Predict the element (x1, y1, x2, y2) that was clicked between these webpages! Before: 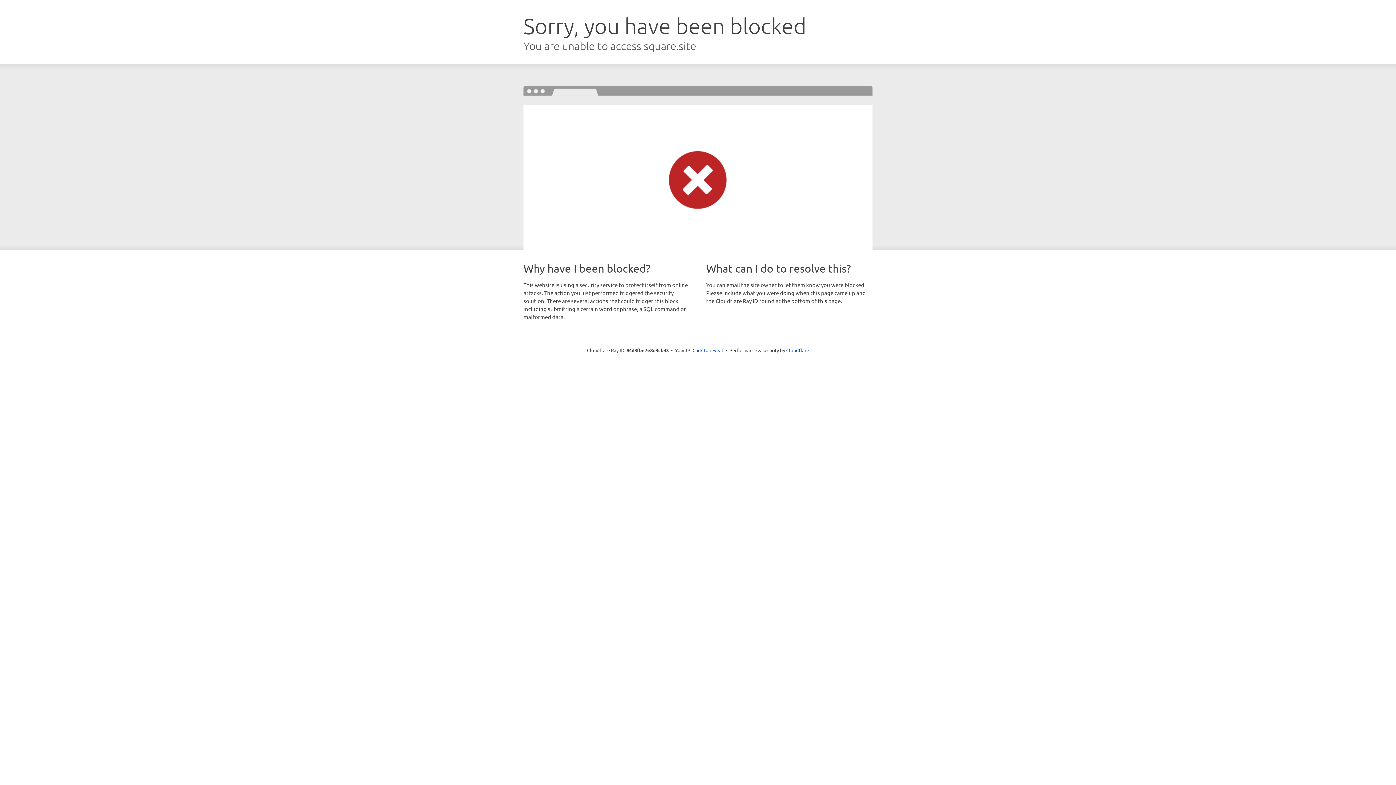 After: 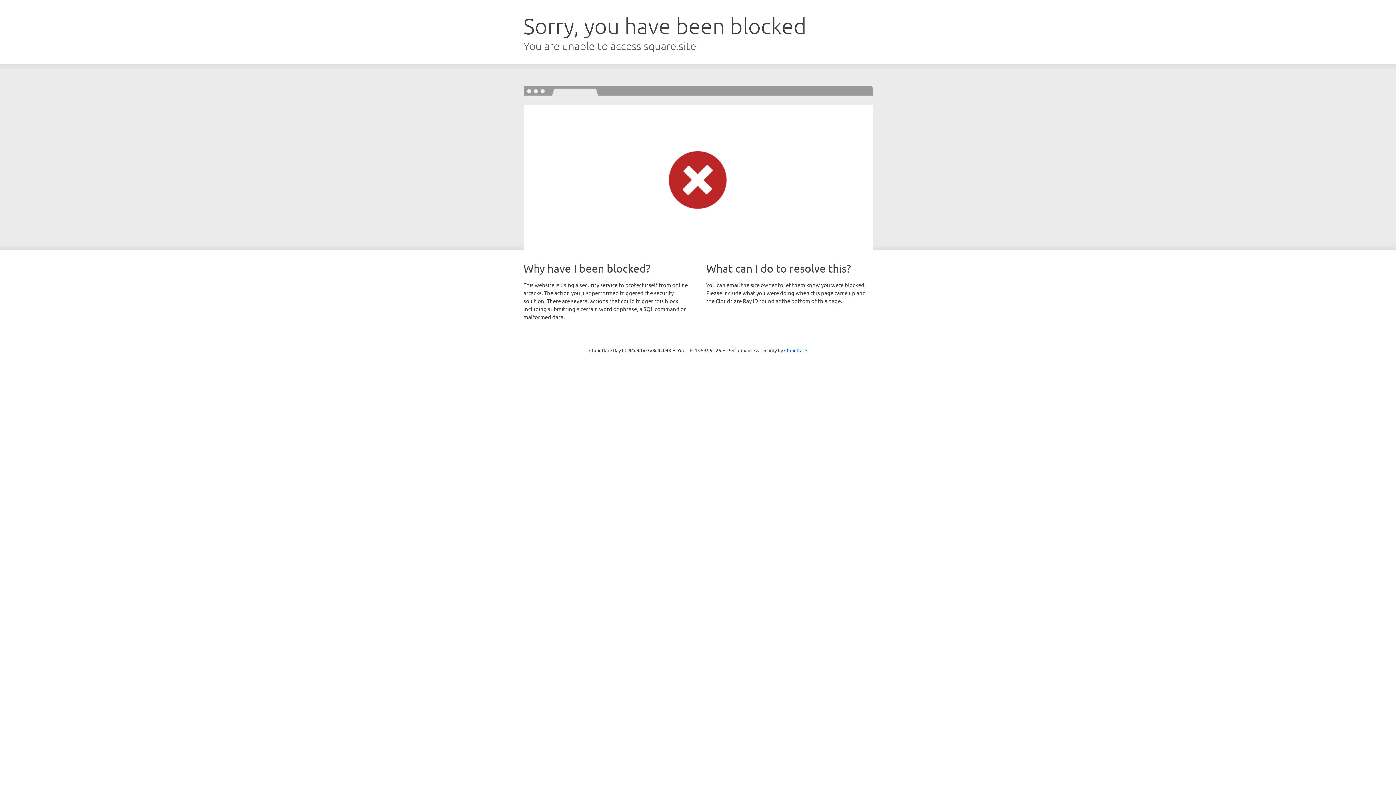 Action: label: Click to reveal bbox: (692, 346, 723, 353)